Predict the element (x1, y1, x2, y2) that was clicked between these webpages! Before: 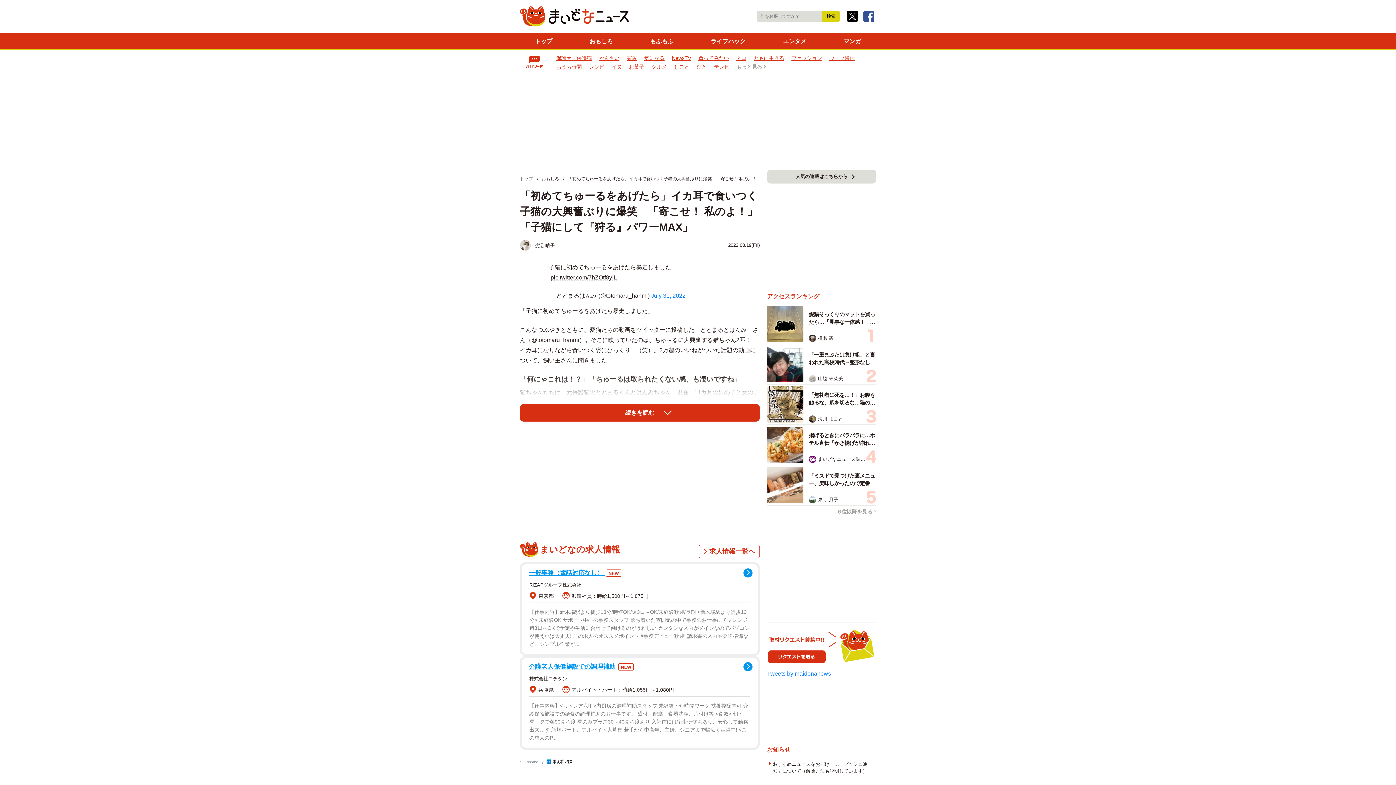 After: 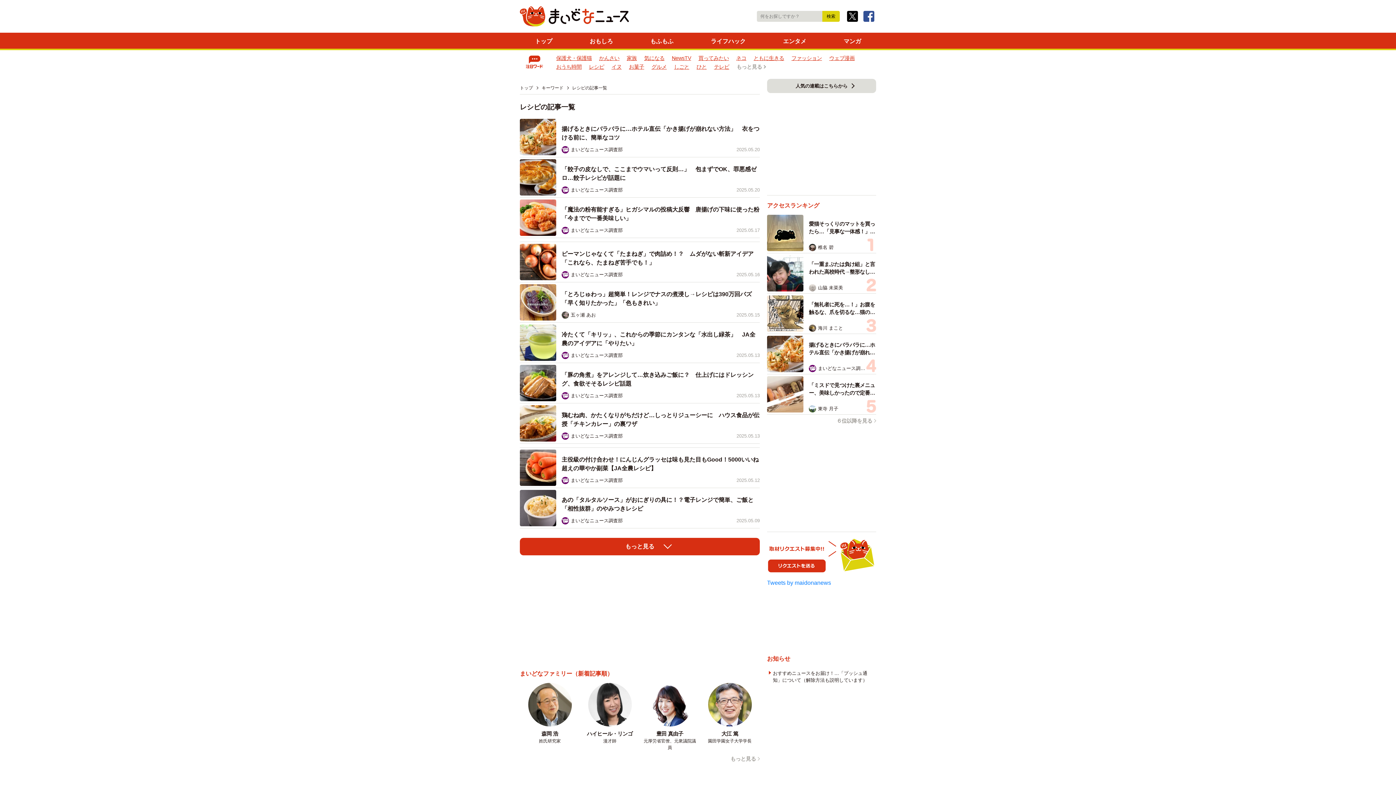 Action: label: レシピ bbox: (589, 64, 604, 69)